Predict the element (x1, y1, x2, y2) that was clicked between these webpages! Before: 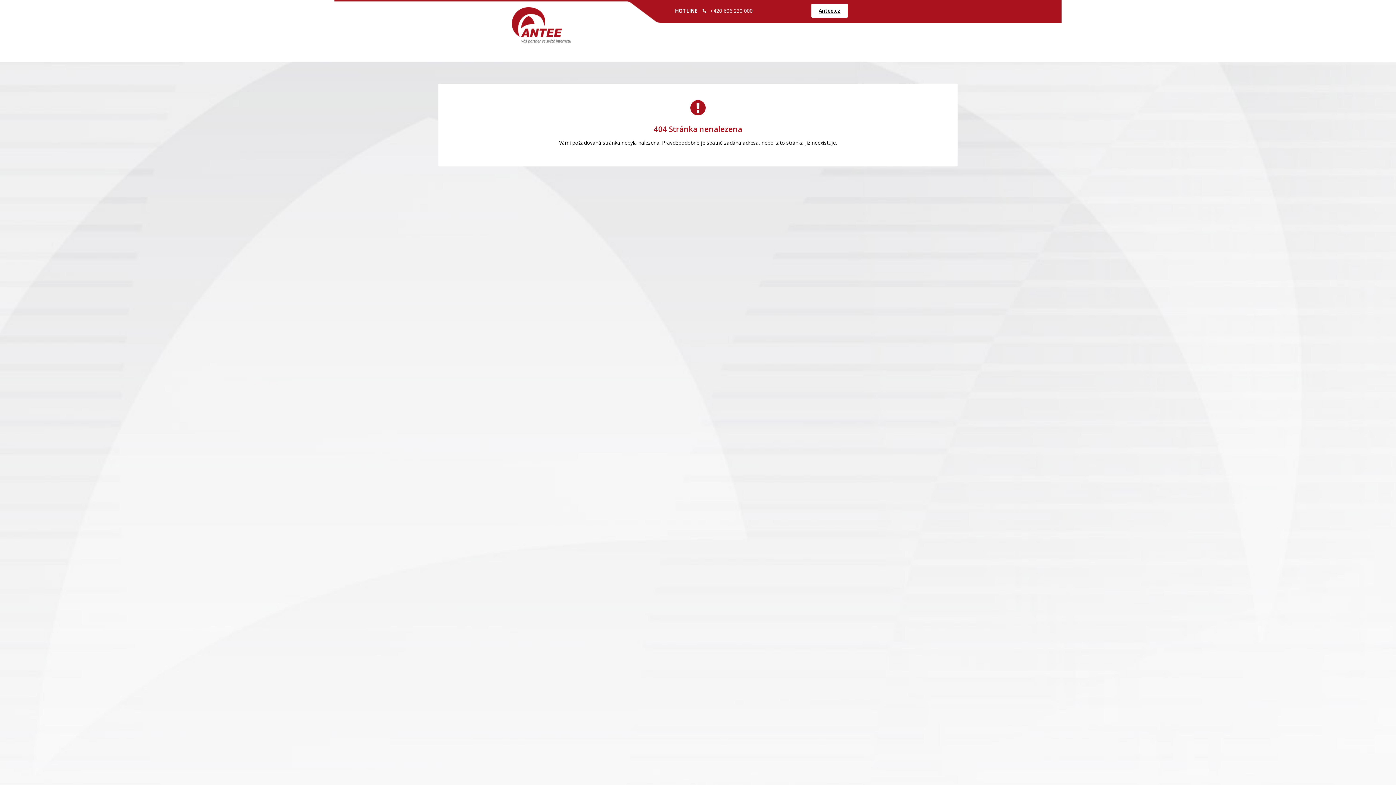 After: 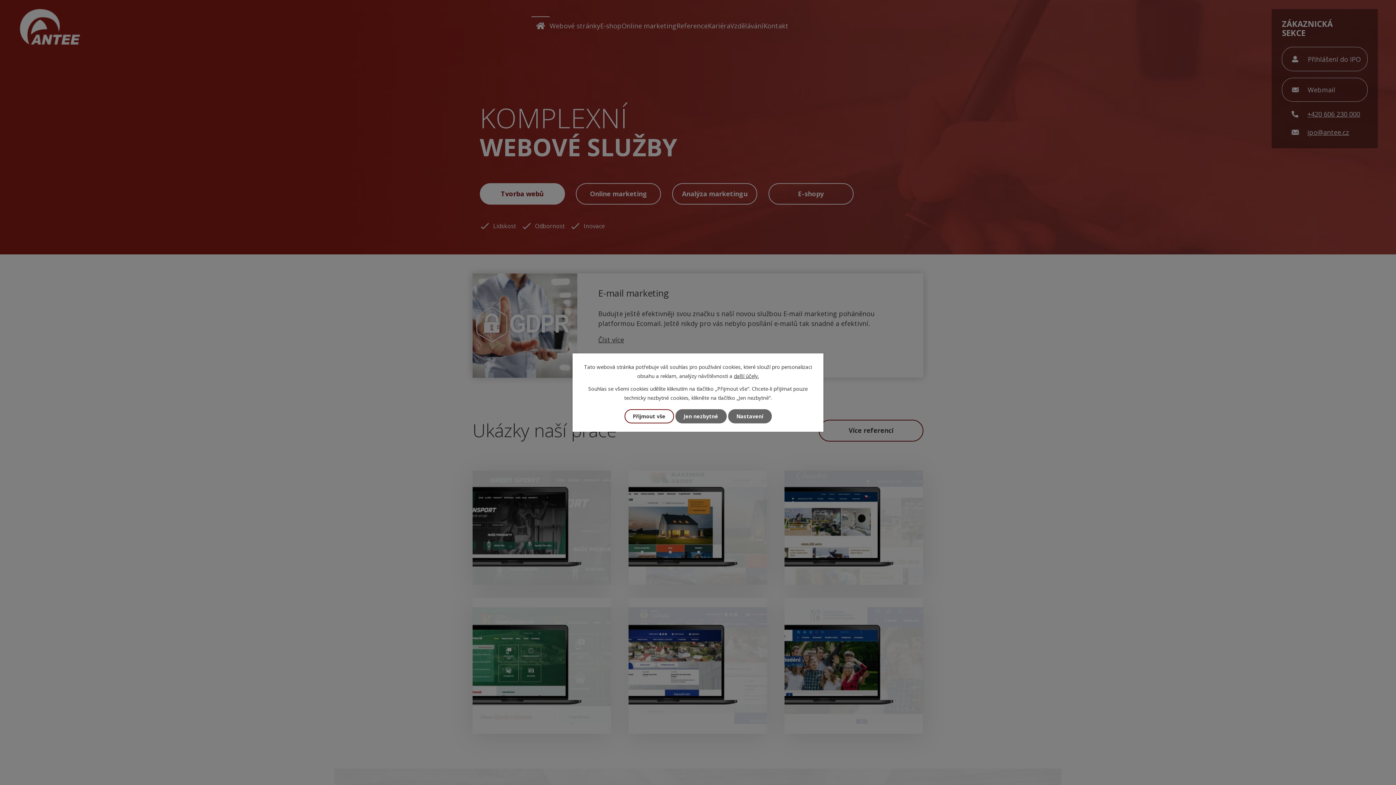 Action: bbox: (811, 3, 848, 17) label: Antee.cz